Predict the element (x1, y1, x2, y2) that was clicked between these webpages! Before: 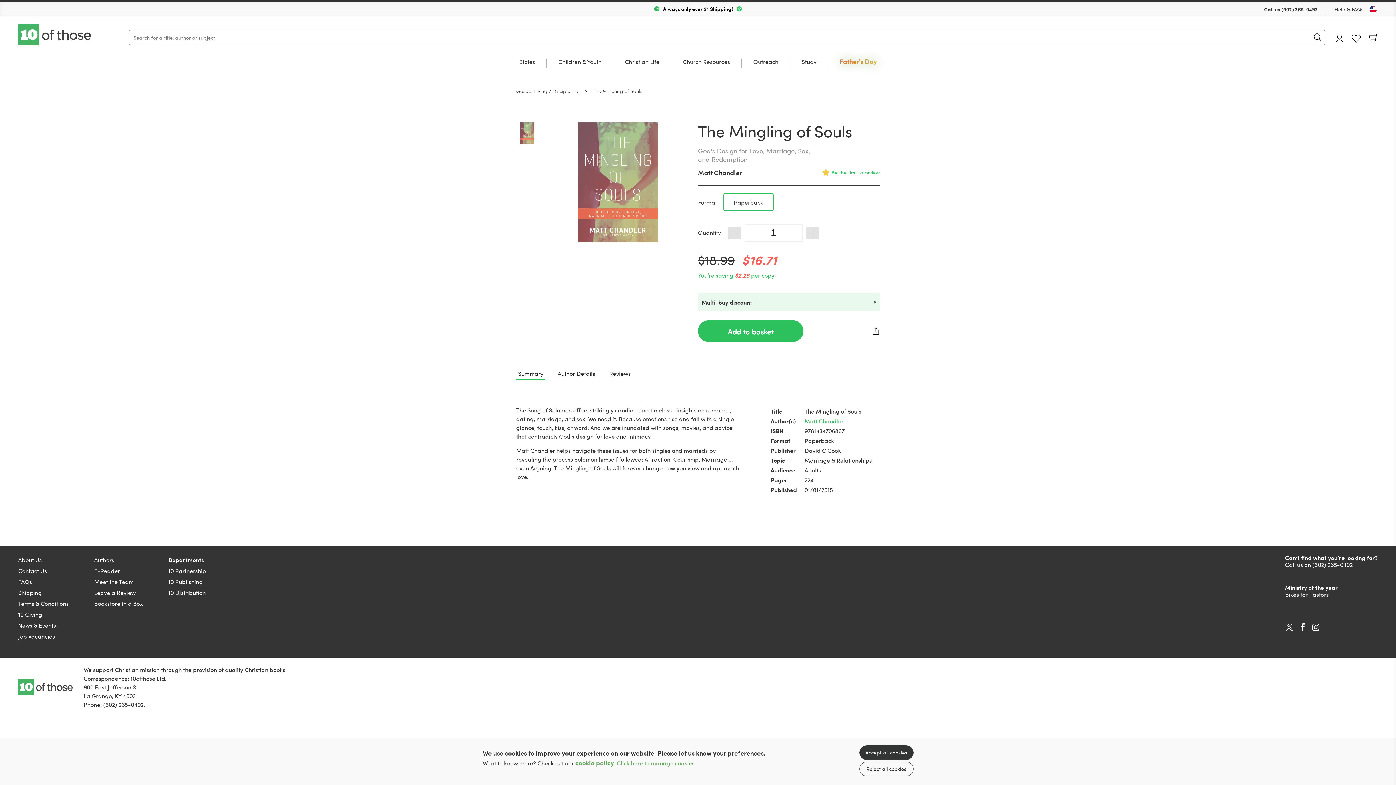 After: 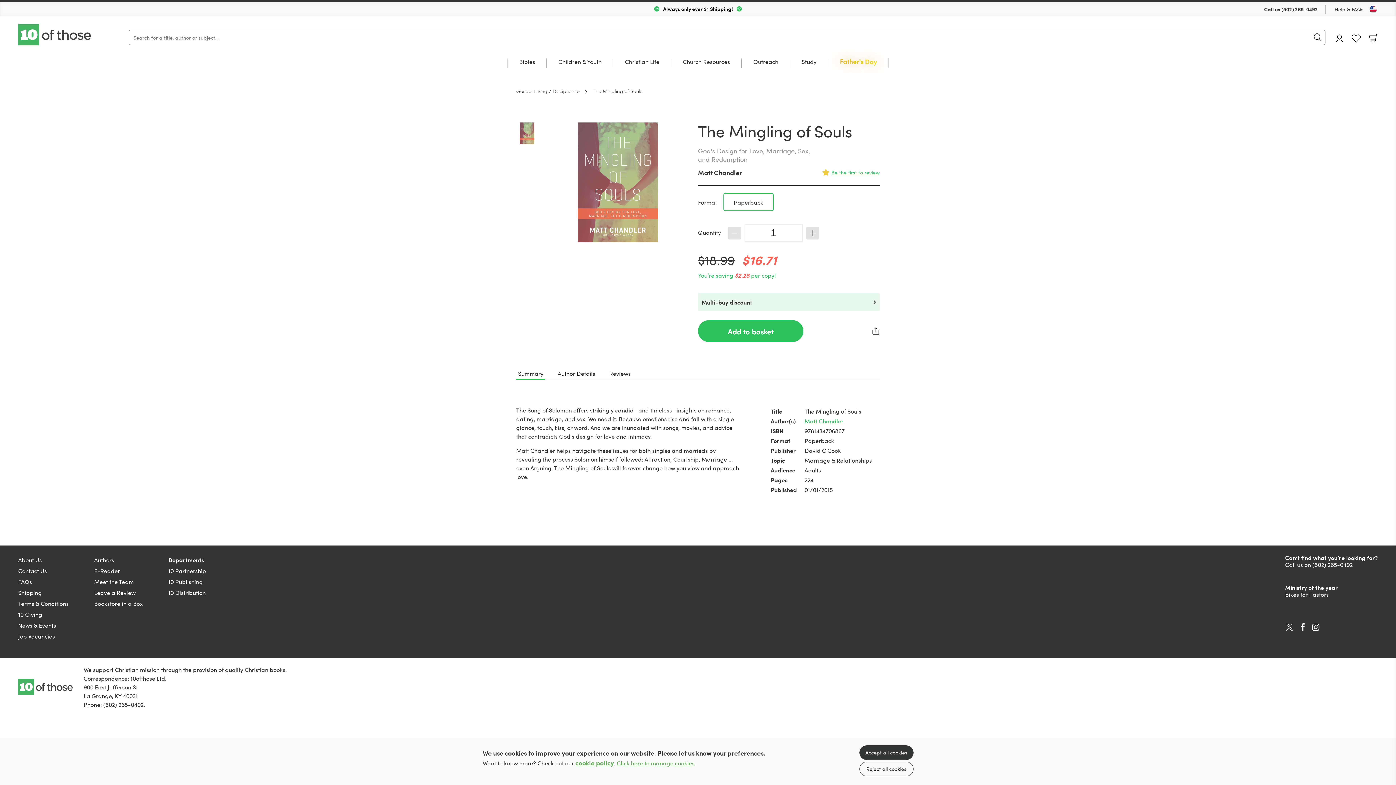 Action: bbox: (585, 87, 642, 94) label: The Mingling of Souls